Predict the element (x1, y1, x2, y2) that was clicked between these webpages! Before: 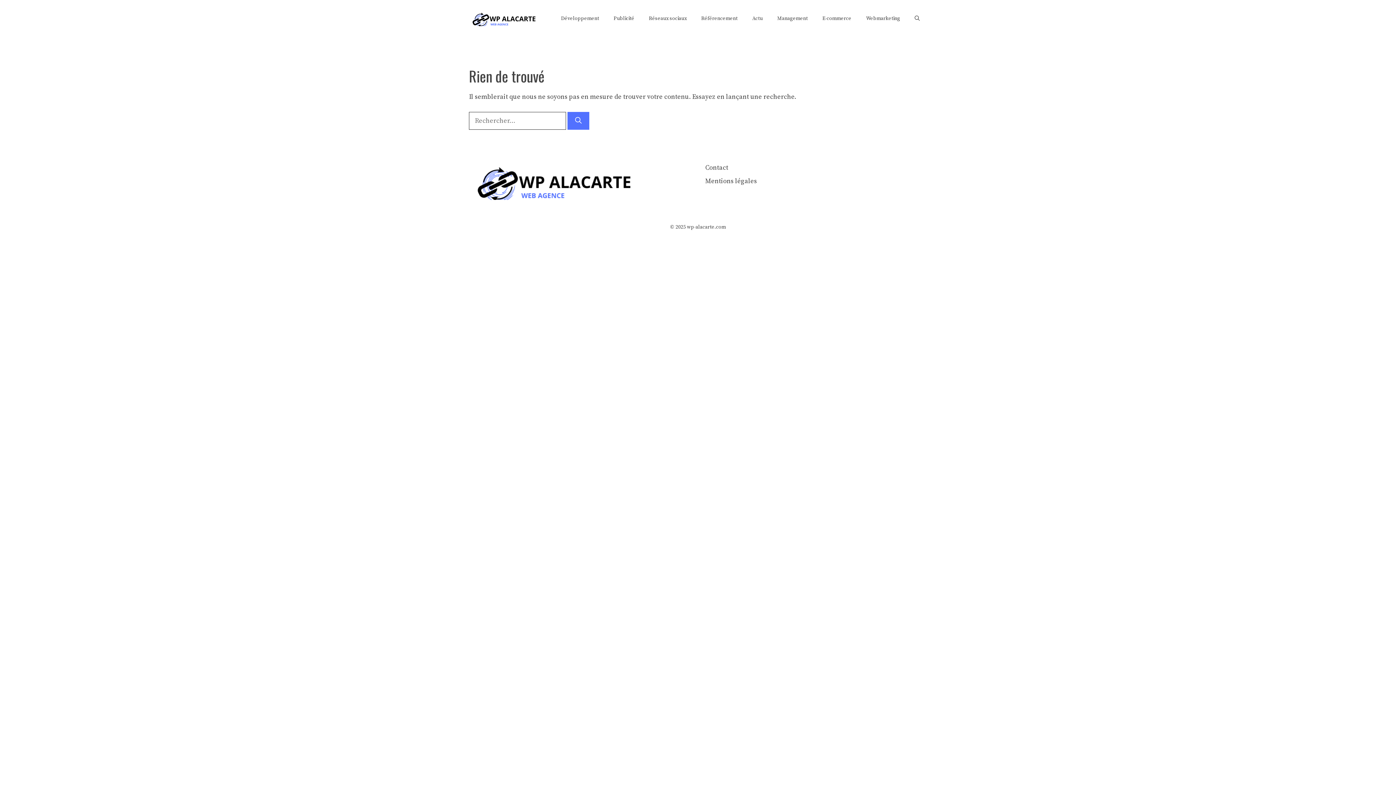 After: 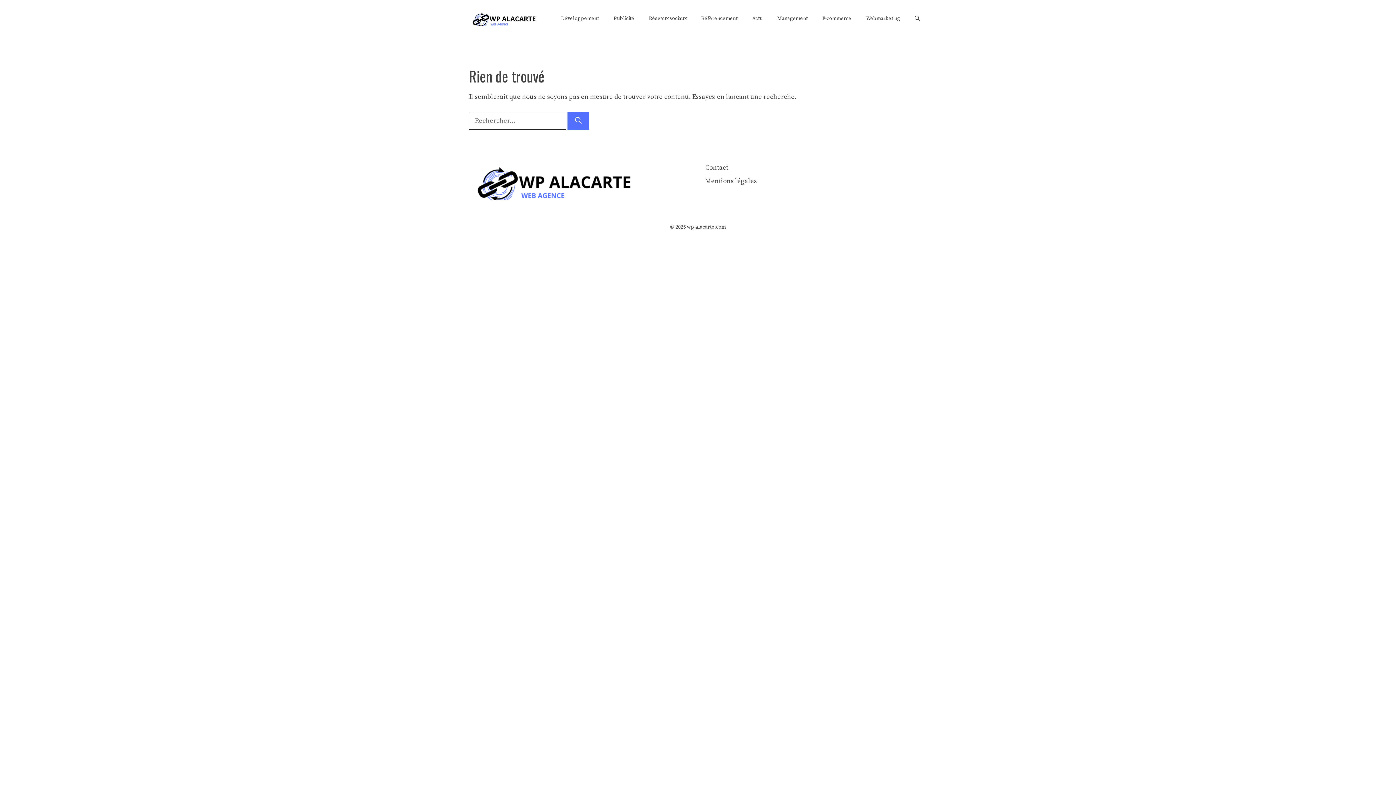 Action: label: Actu bbox: (745, 13, 770, 24)